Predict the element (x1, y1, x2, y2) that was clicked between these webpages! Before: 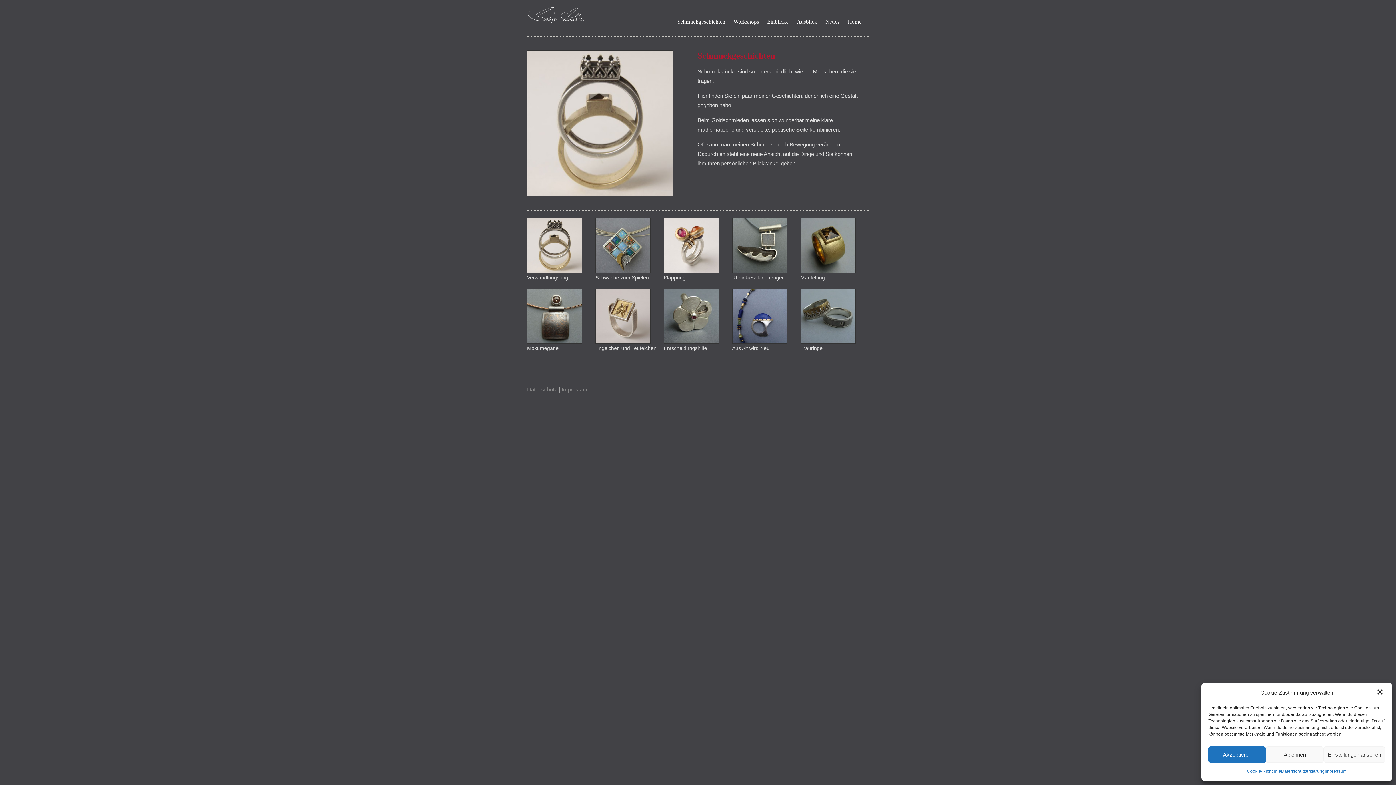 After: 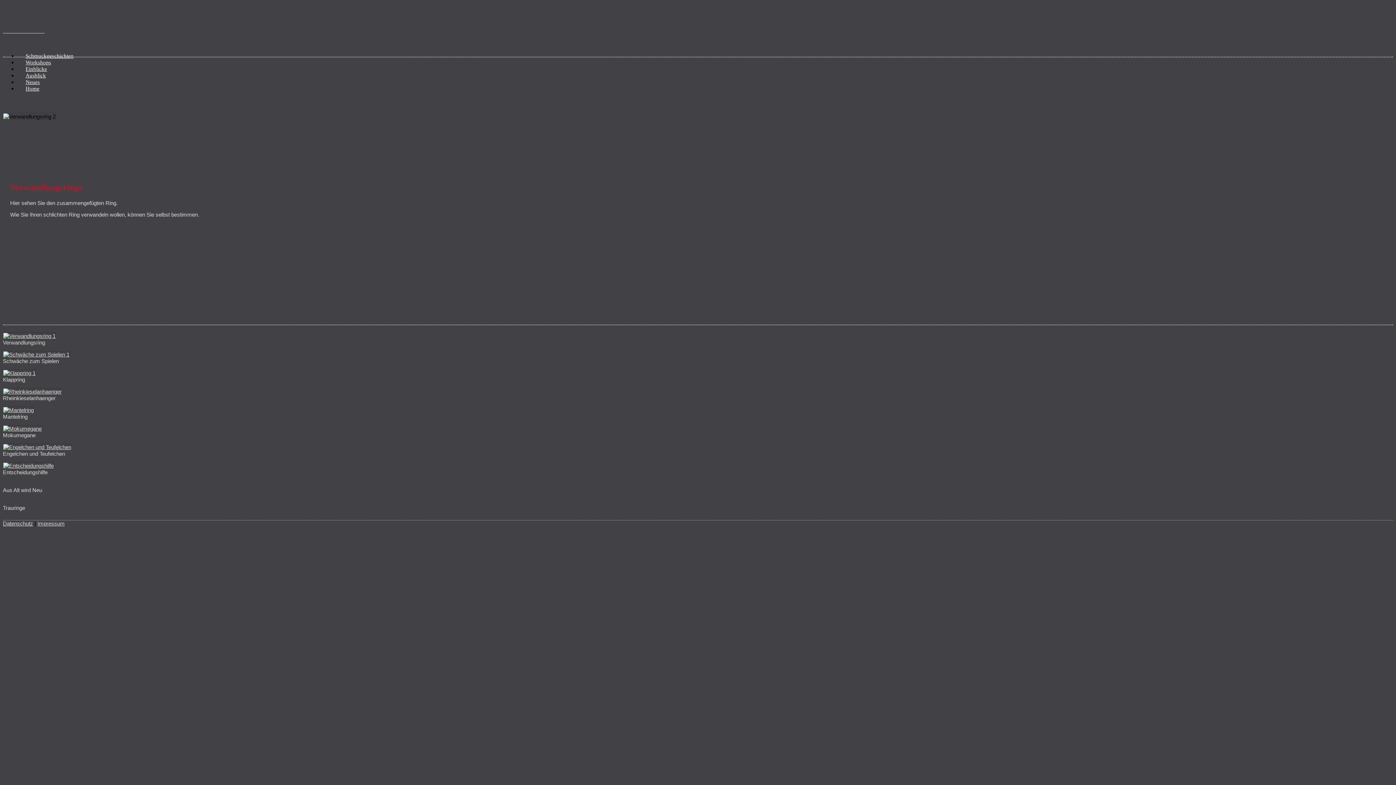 Action: bbox: (527, 242, 582, 248)